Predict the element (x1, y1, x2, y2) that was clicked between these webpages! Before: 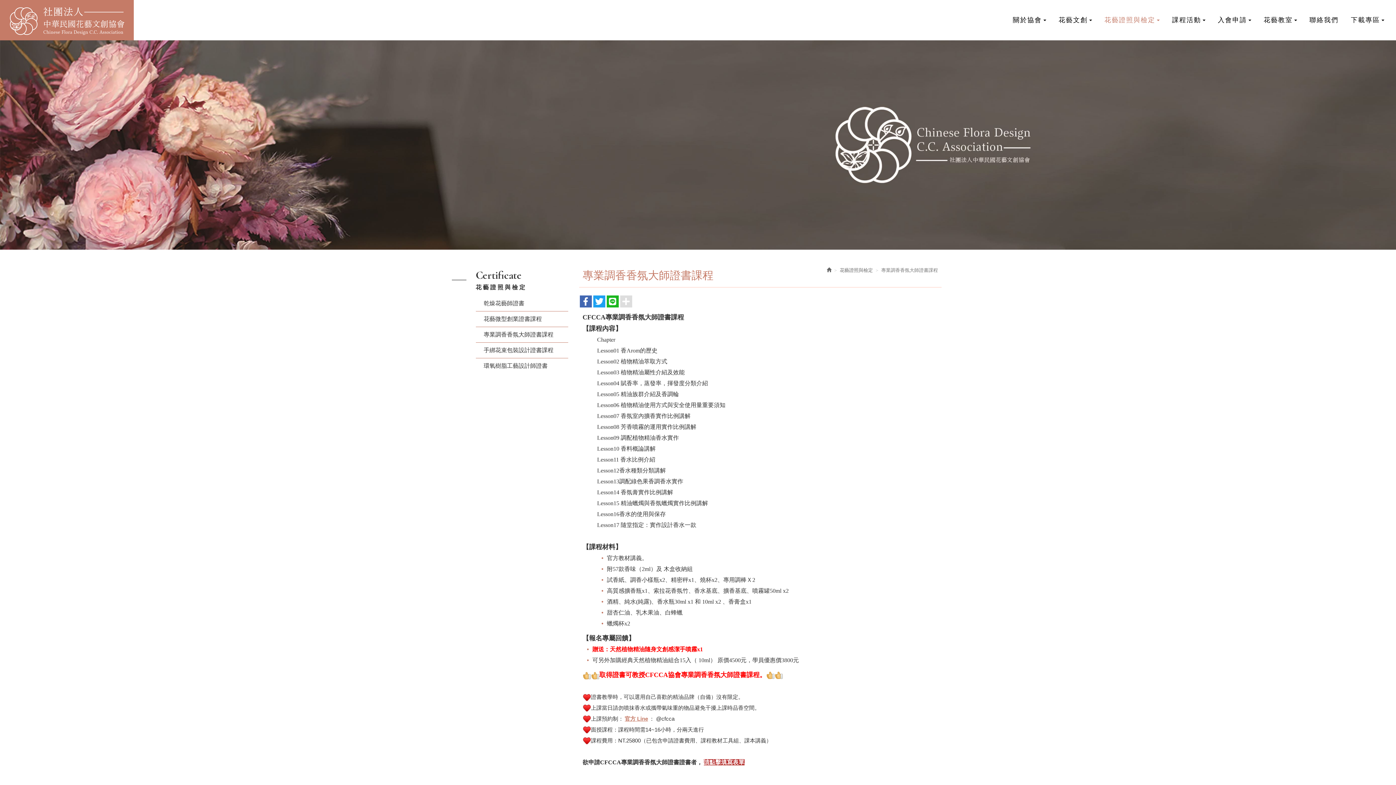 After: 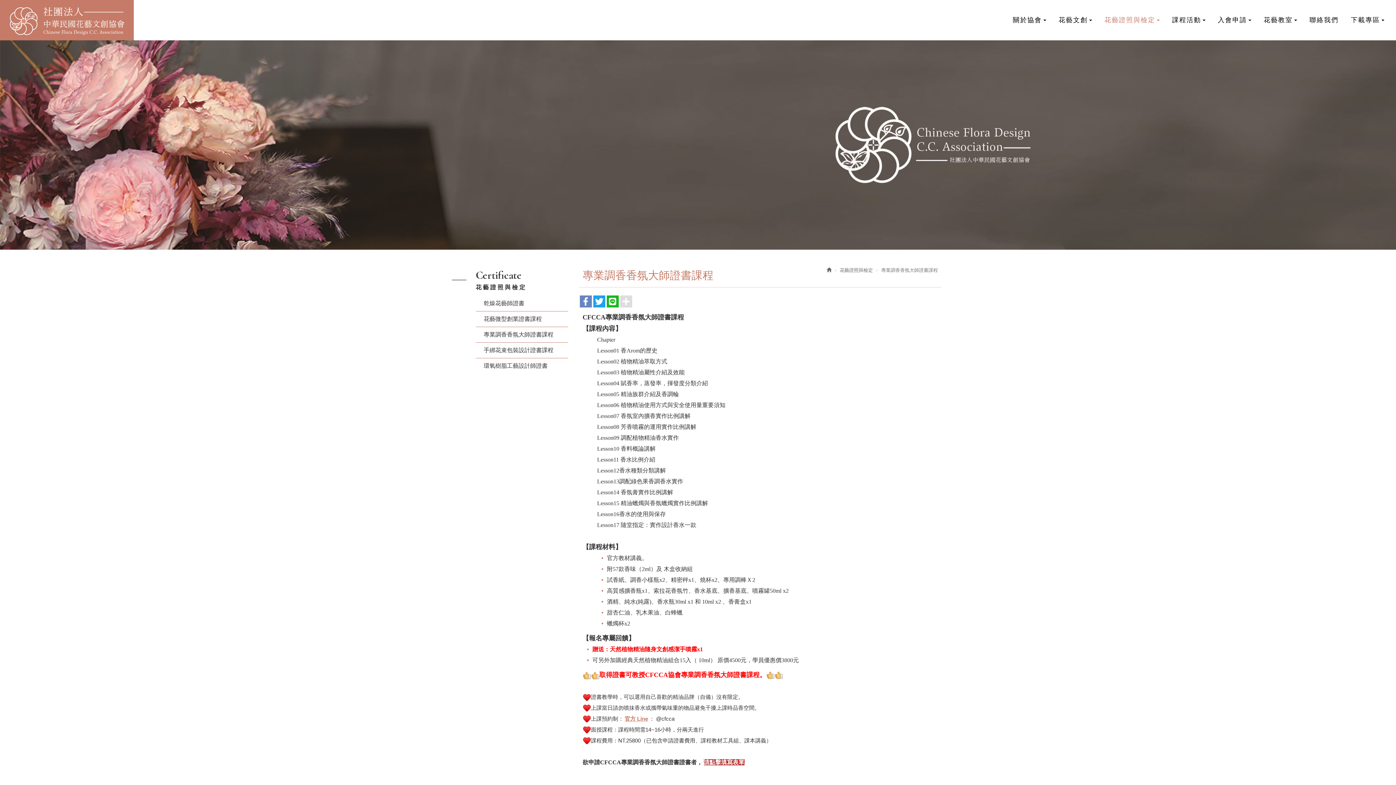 Action: bbox: (579, 295, 591, 307)